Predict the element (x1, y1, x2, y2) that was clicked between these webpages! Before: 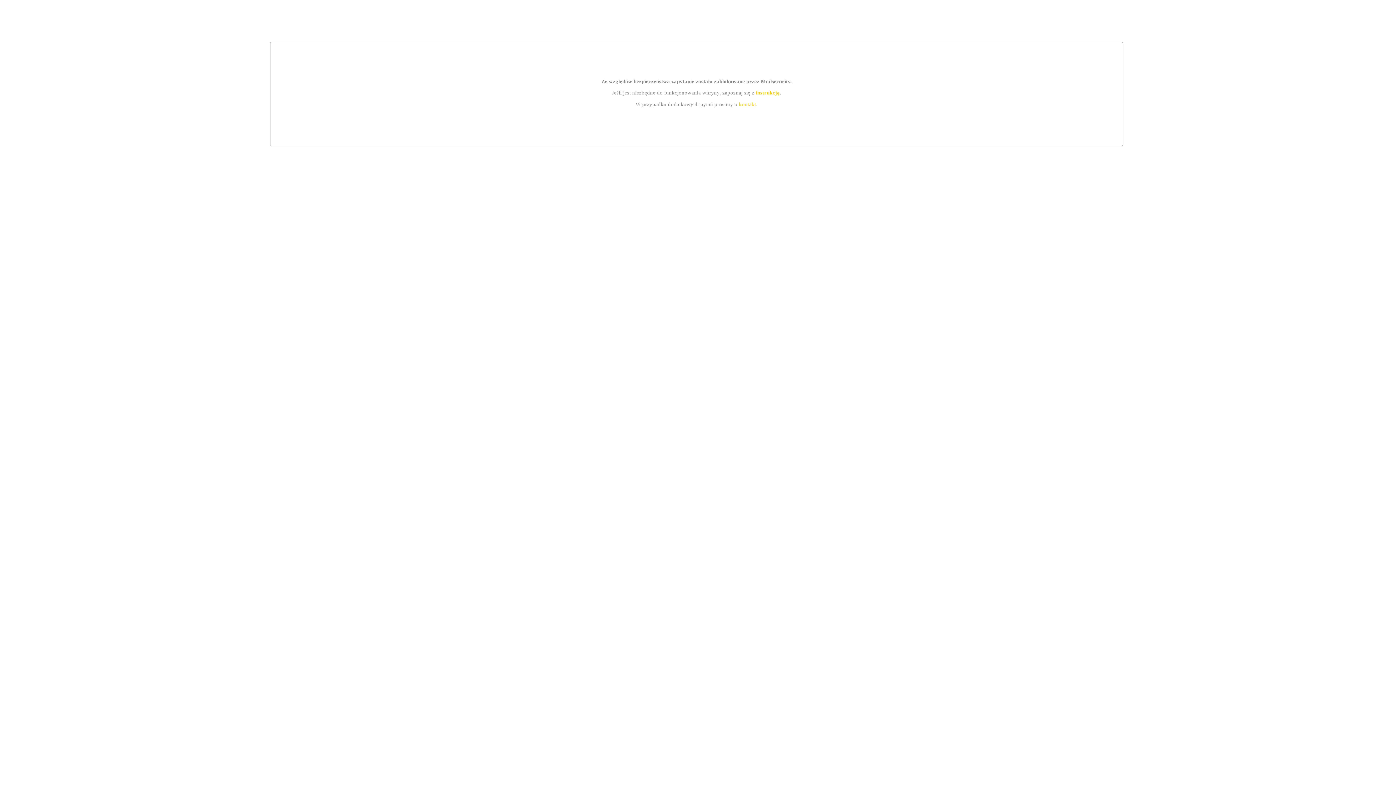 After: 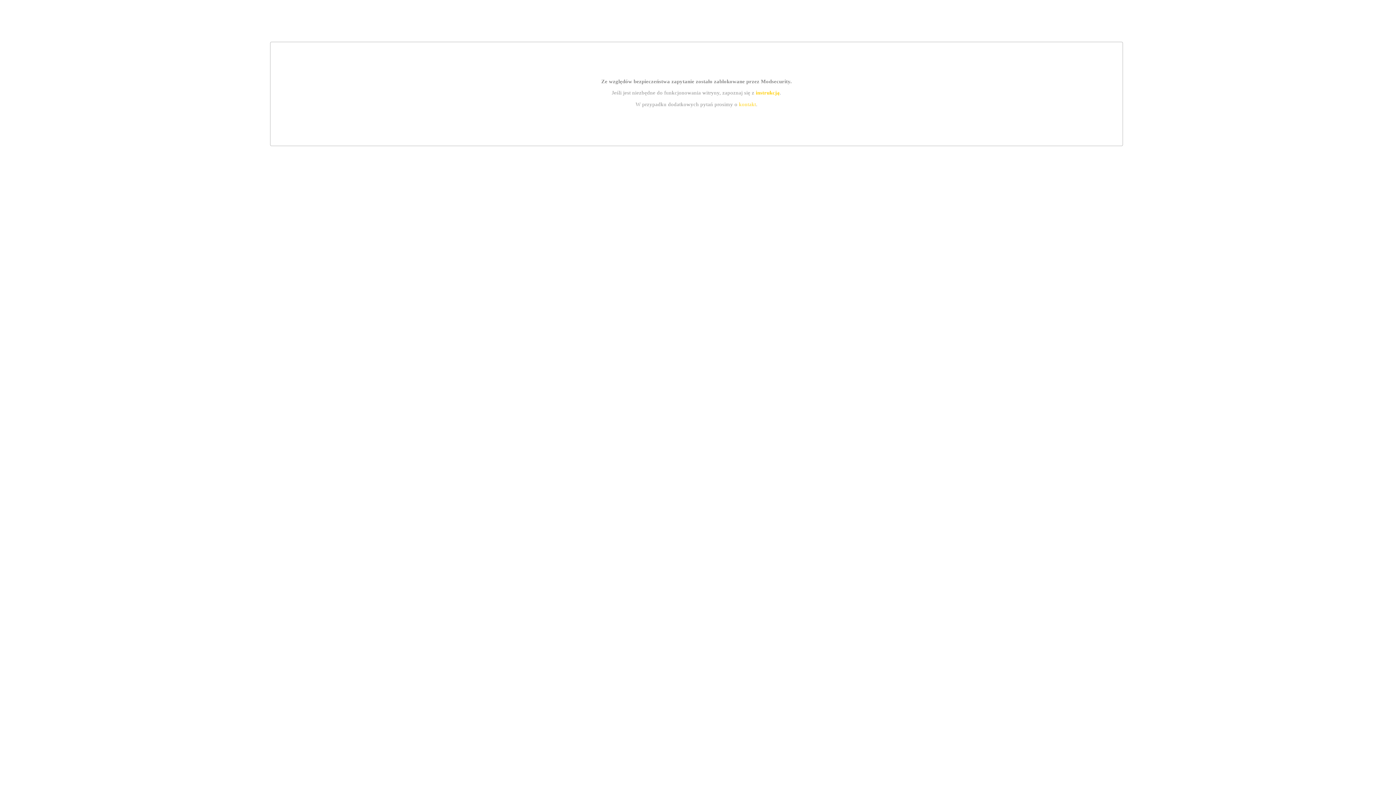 Action: label: kontakt bbox: (739, 101, 756, 107)